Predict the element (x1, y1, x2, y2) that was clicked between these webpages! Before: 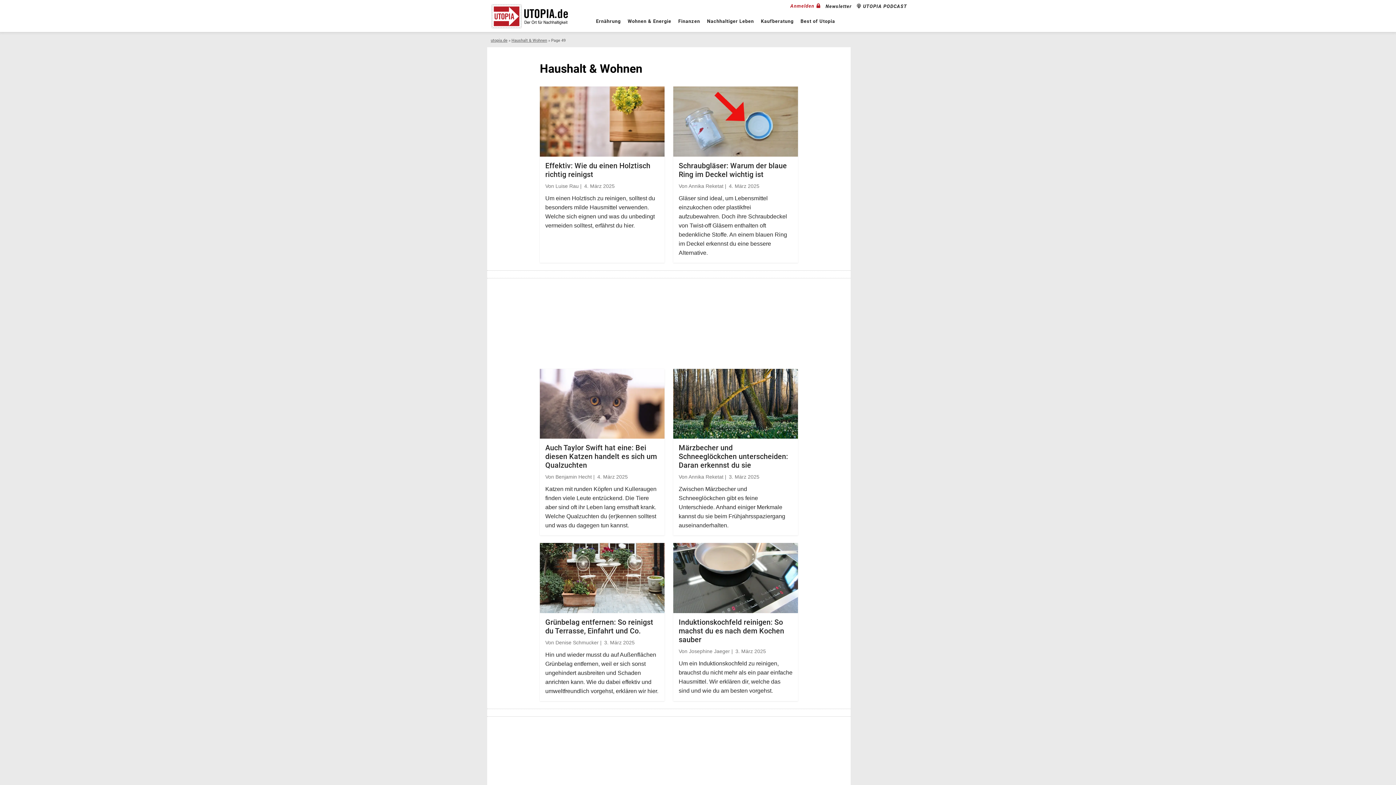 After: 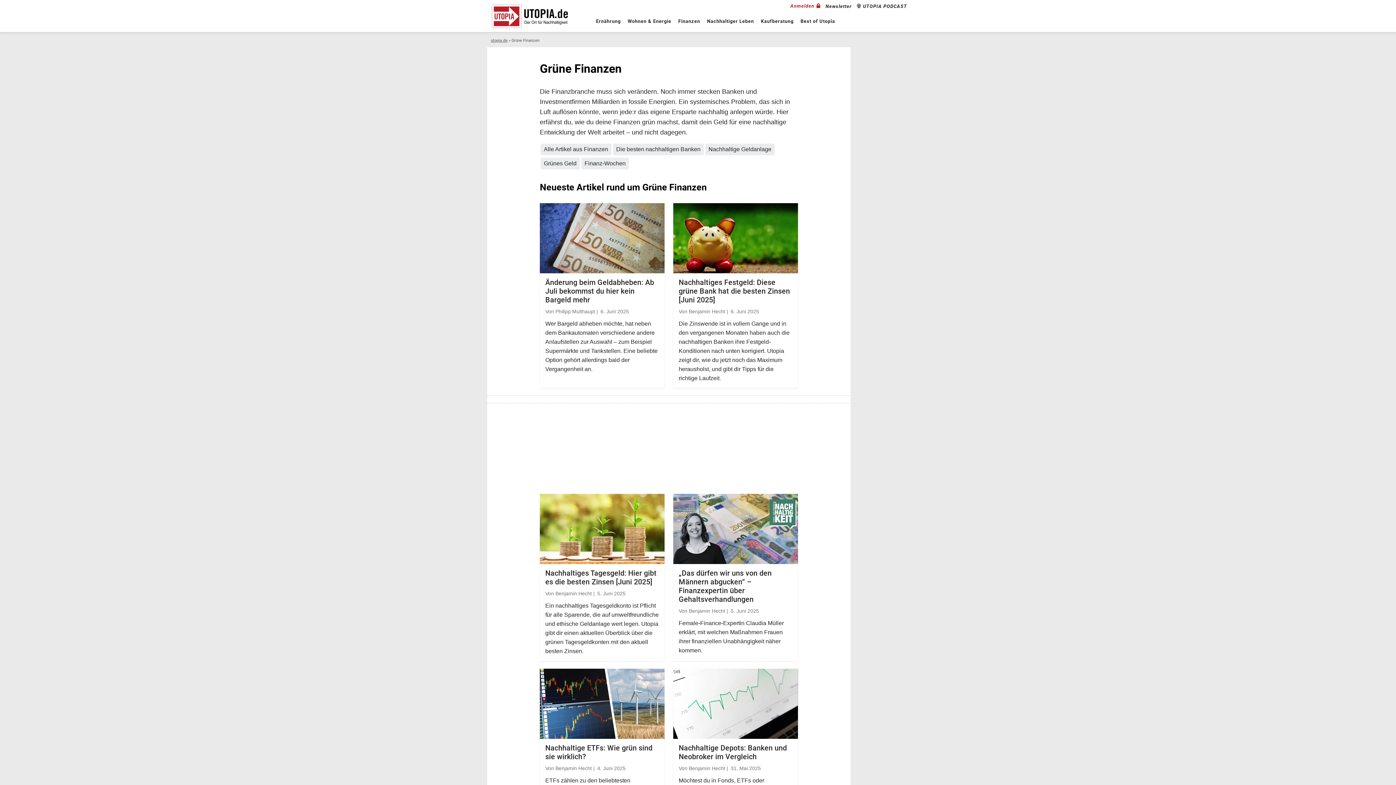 Action: bbox: (674, 12, 703, 30) label: Finanzen